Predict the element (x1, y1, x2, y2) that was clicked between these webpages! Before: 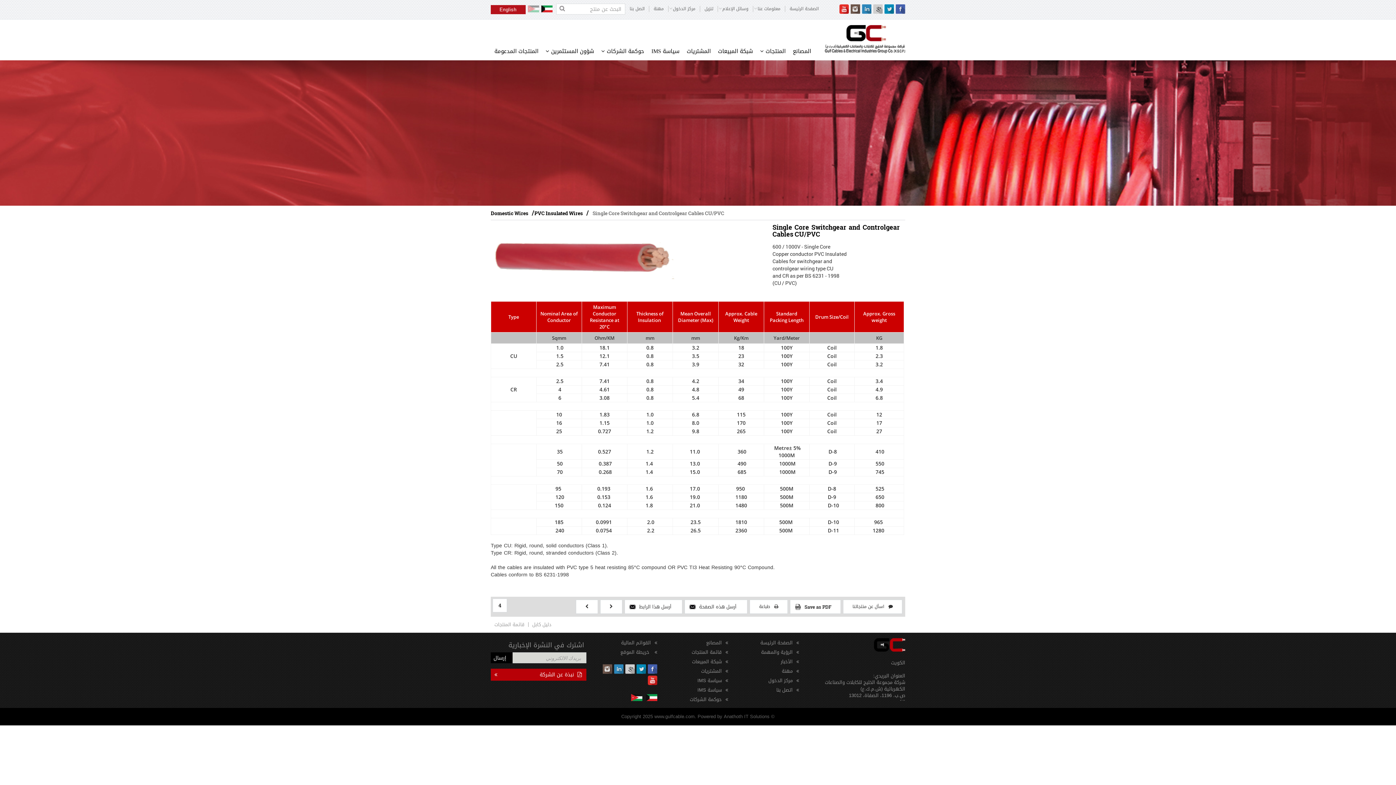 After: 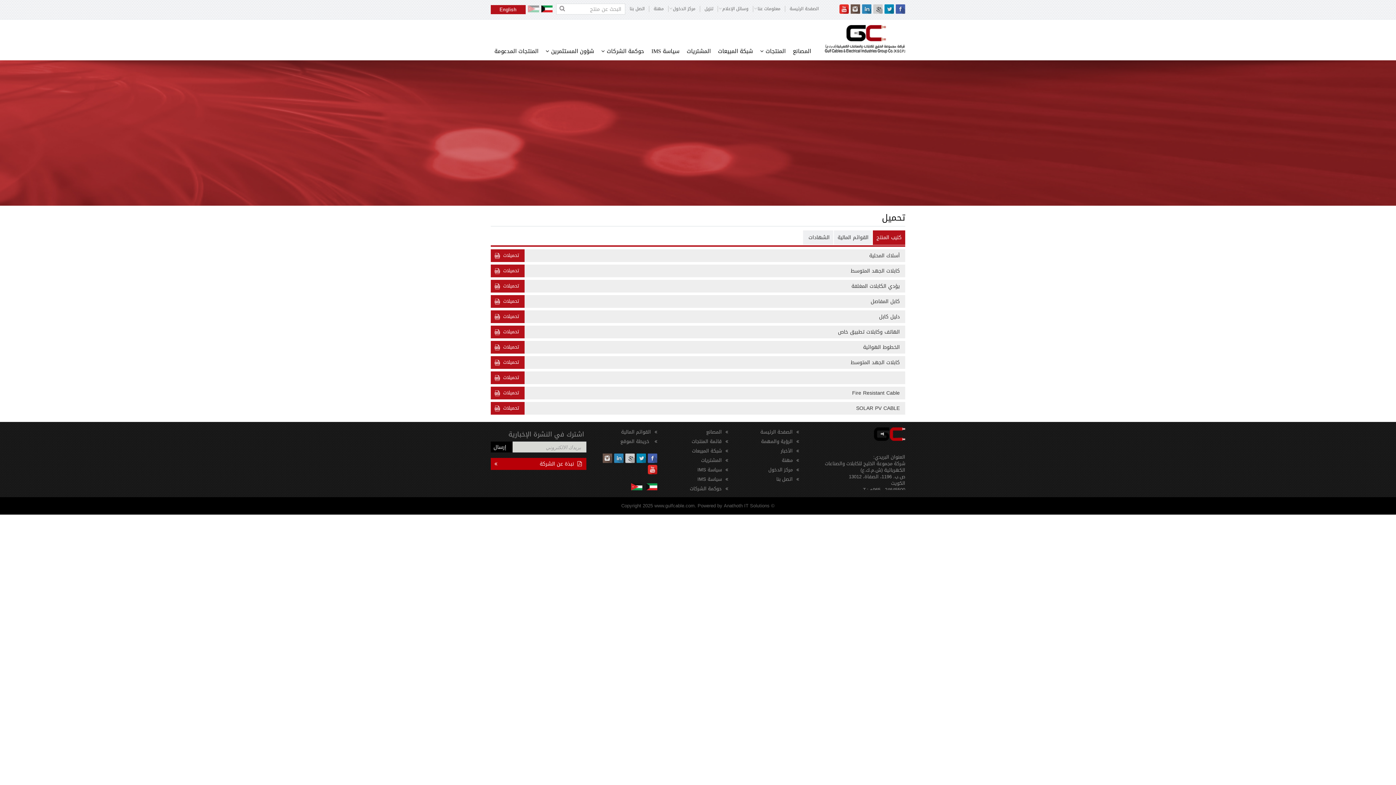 Action: label: تنزيل bbox: (700, 5, 717, 12)